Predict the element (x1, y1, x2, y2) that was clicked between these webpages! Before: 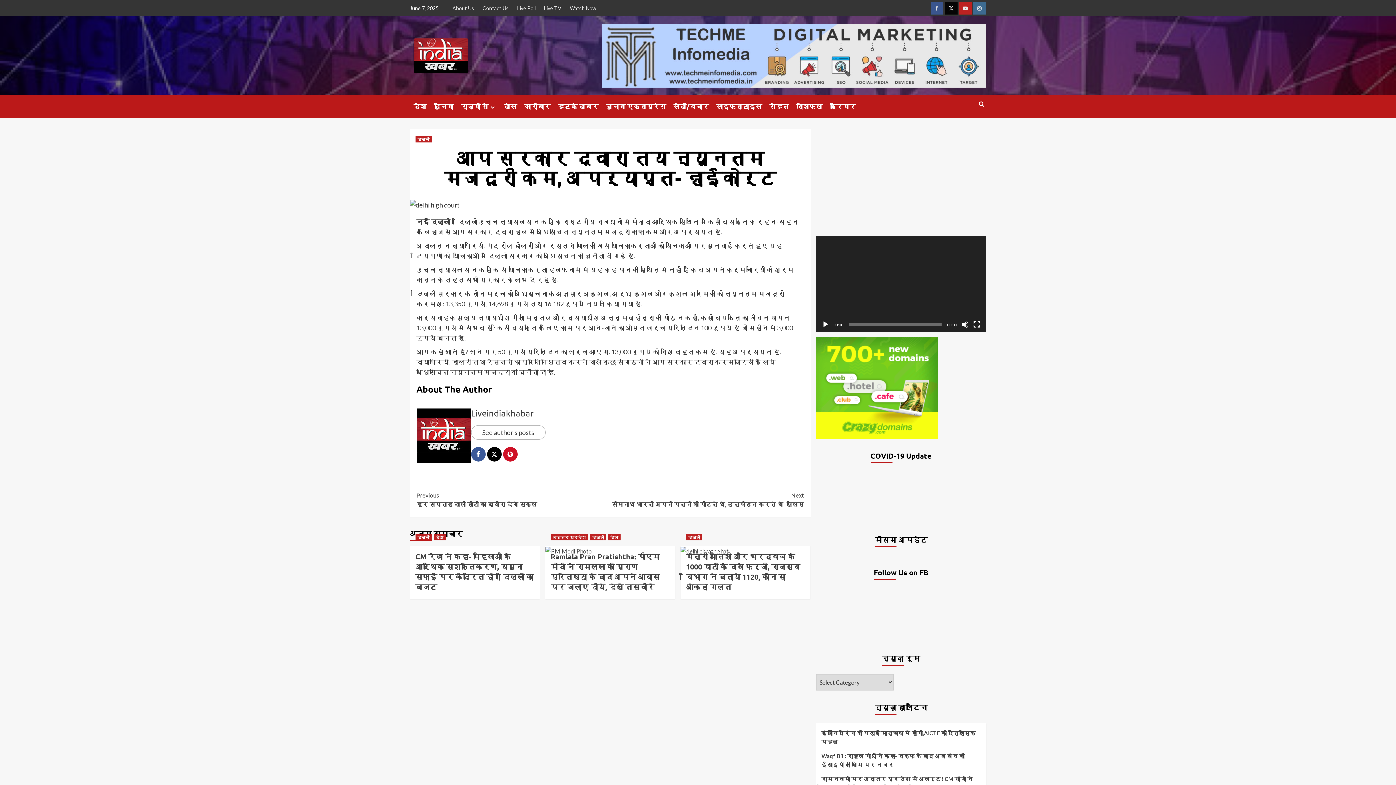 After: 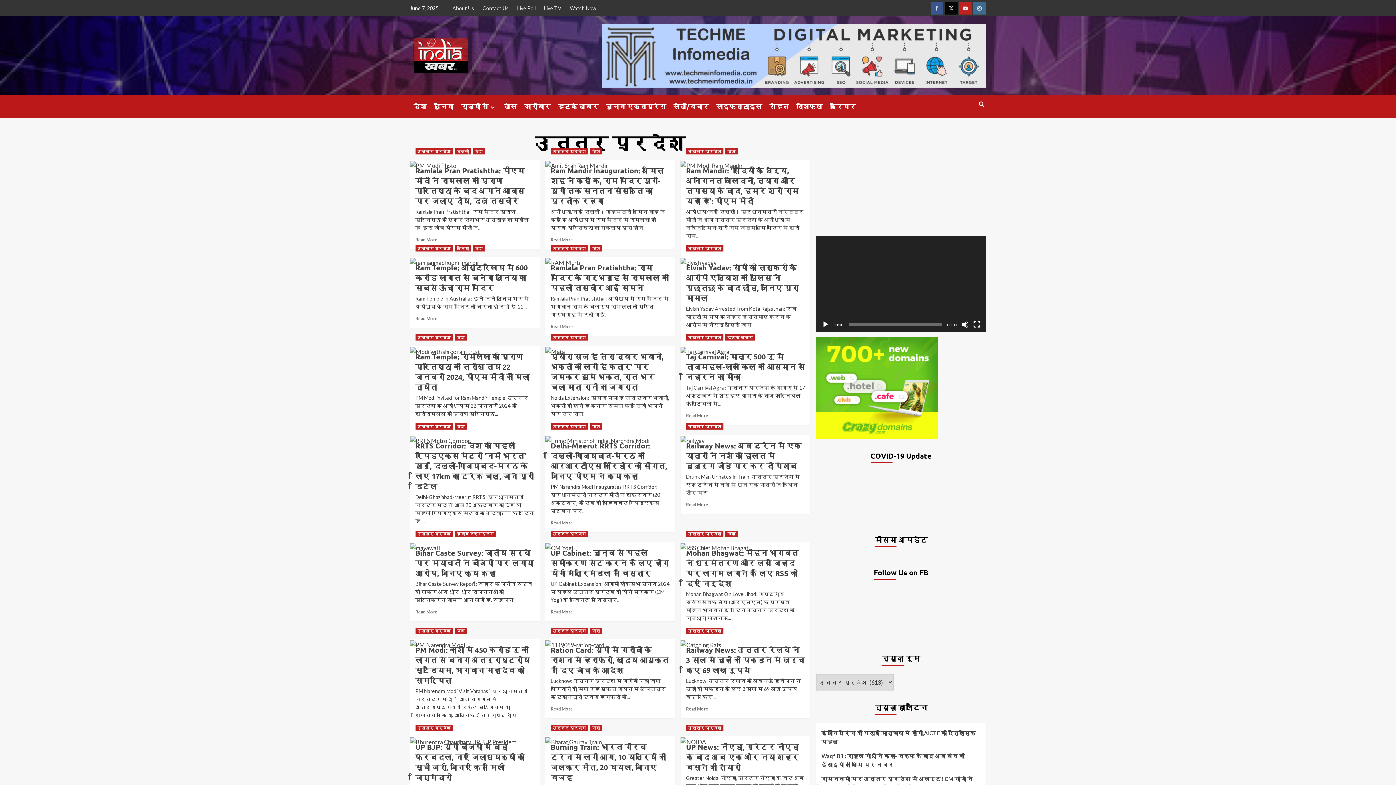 Action: bbox: (550, 534, 588, 540) label: View all posts in उत्तर प्रदेश